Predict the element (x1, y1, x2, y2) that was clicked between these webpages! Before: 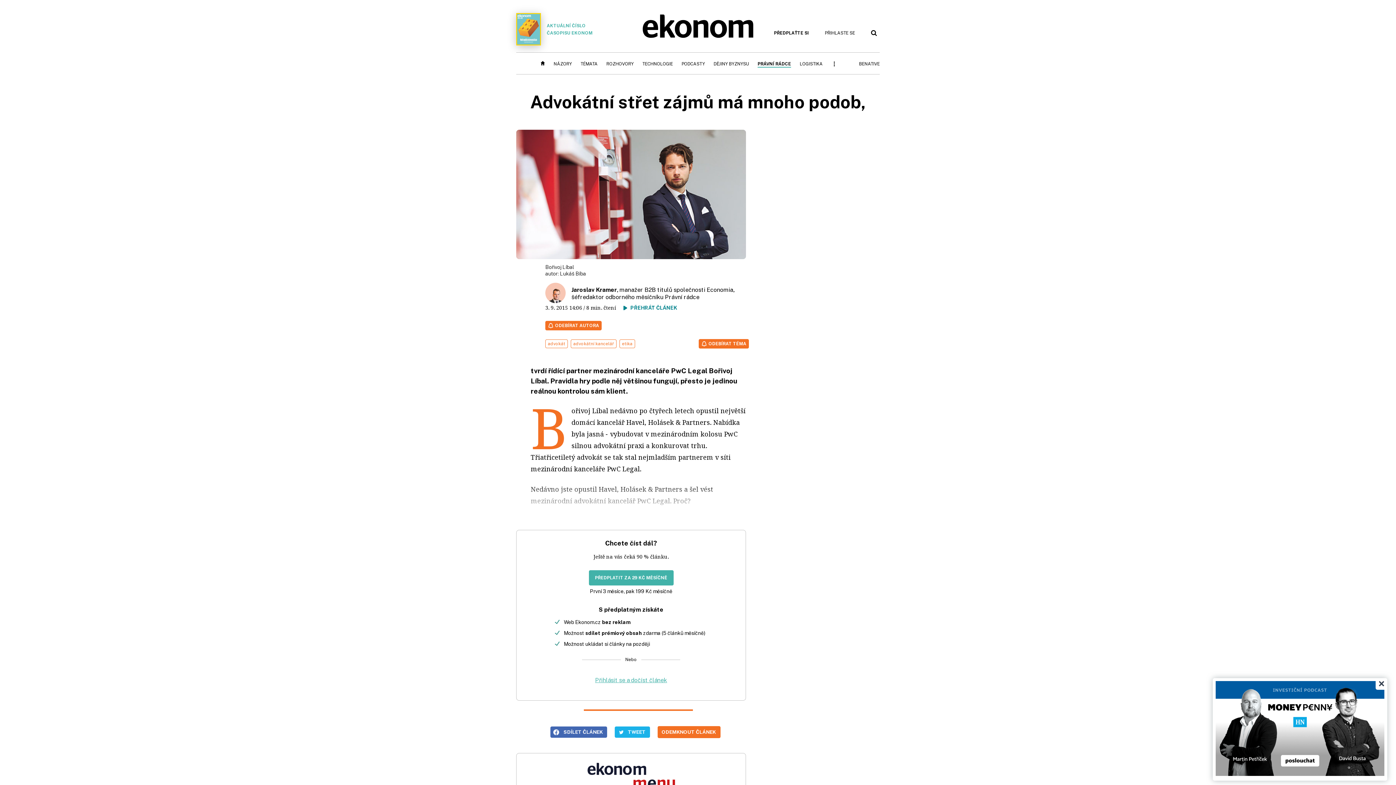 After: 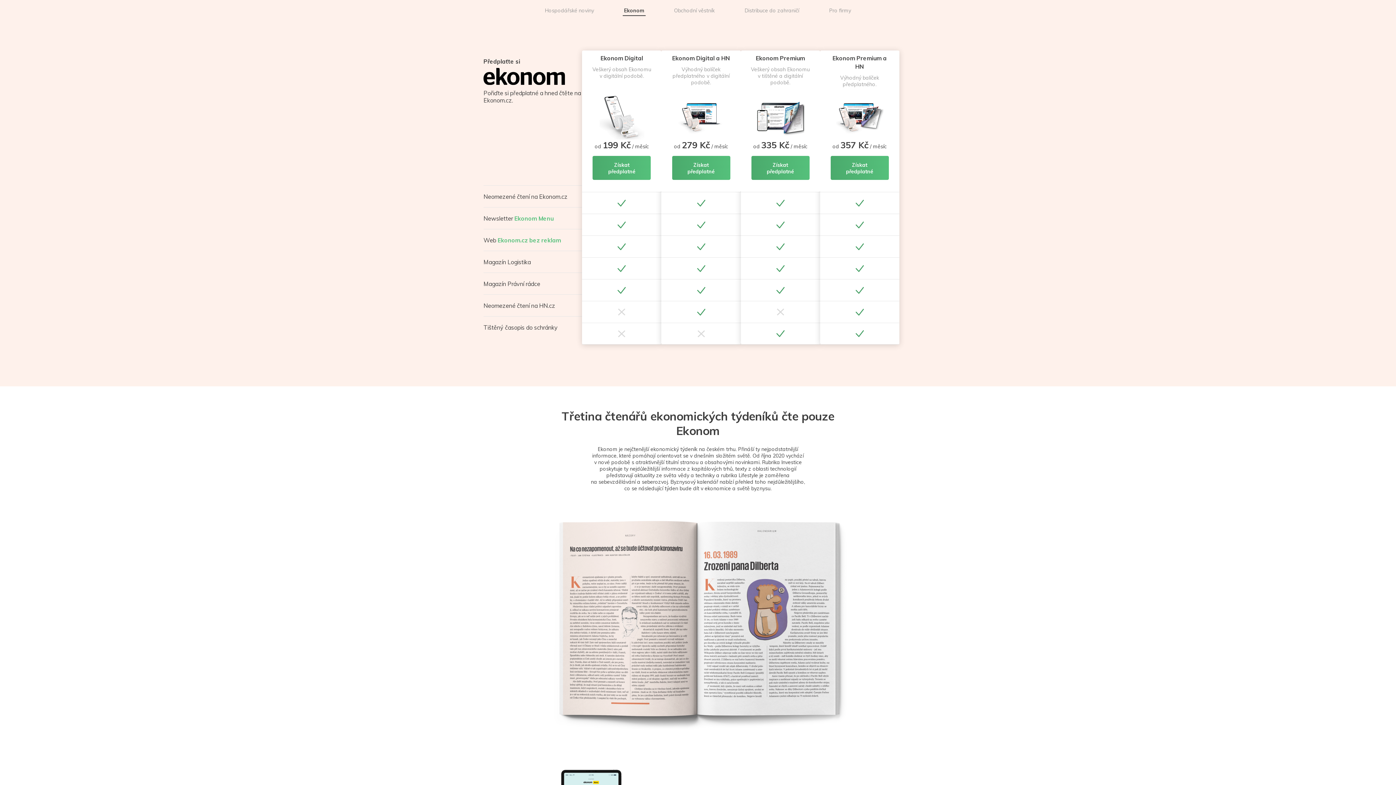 Action: bbox: (771, 28, 812, 37) label: PŘEDPLAŤTE SI